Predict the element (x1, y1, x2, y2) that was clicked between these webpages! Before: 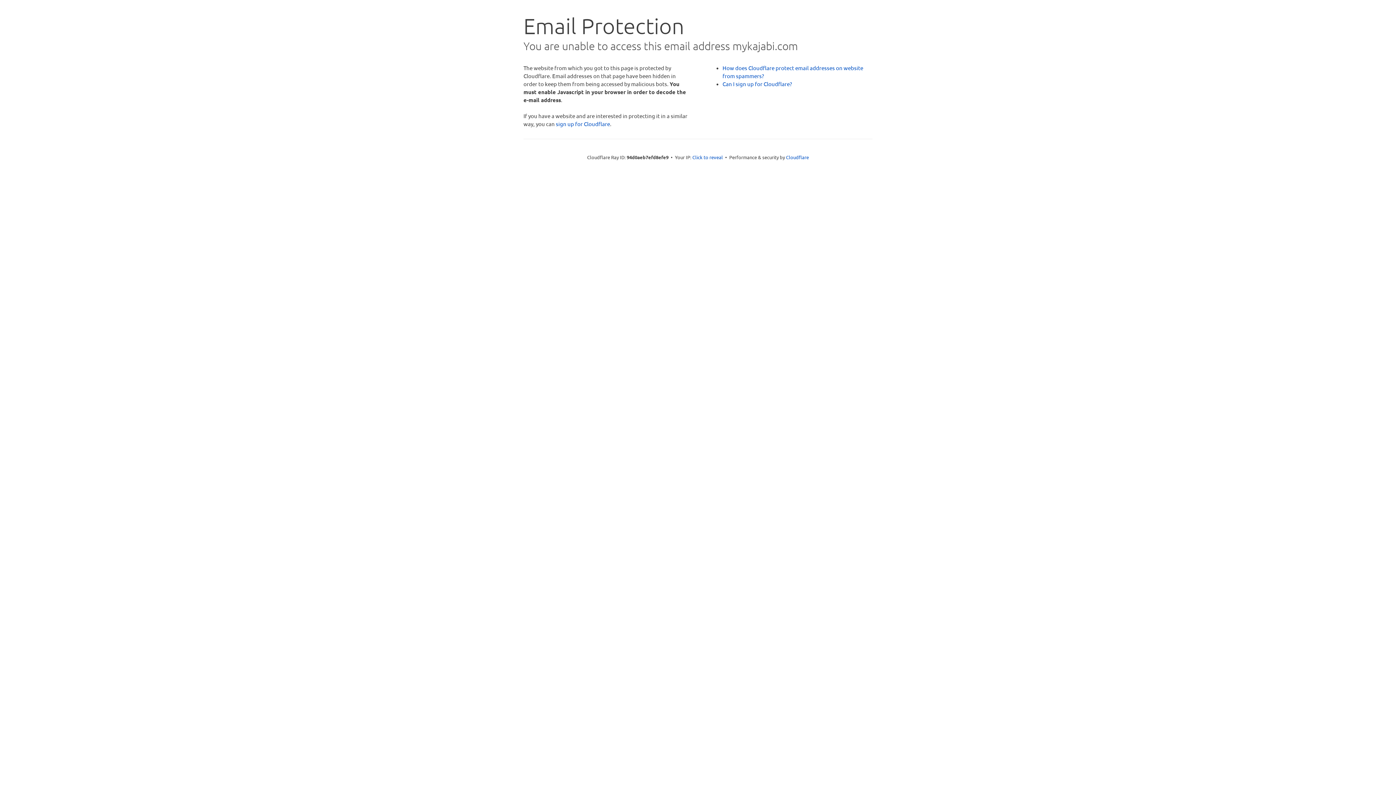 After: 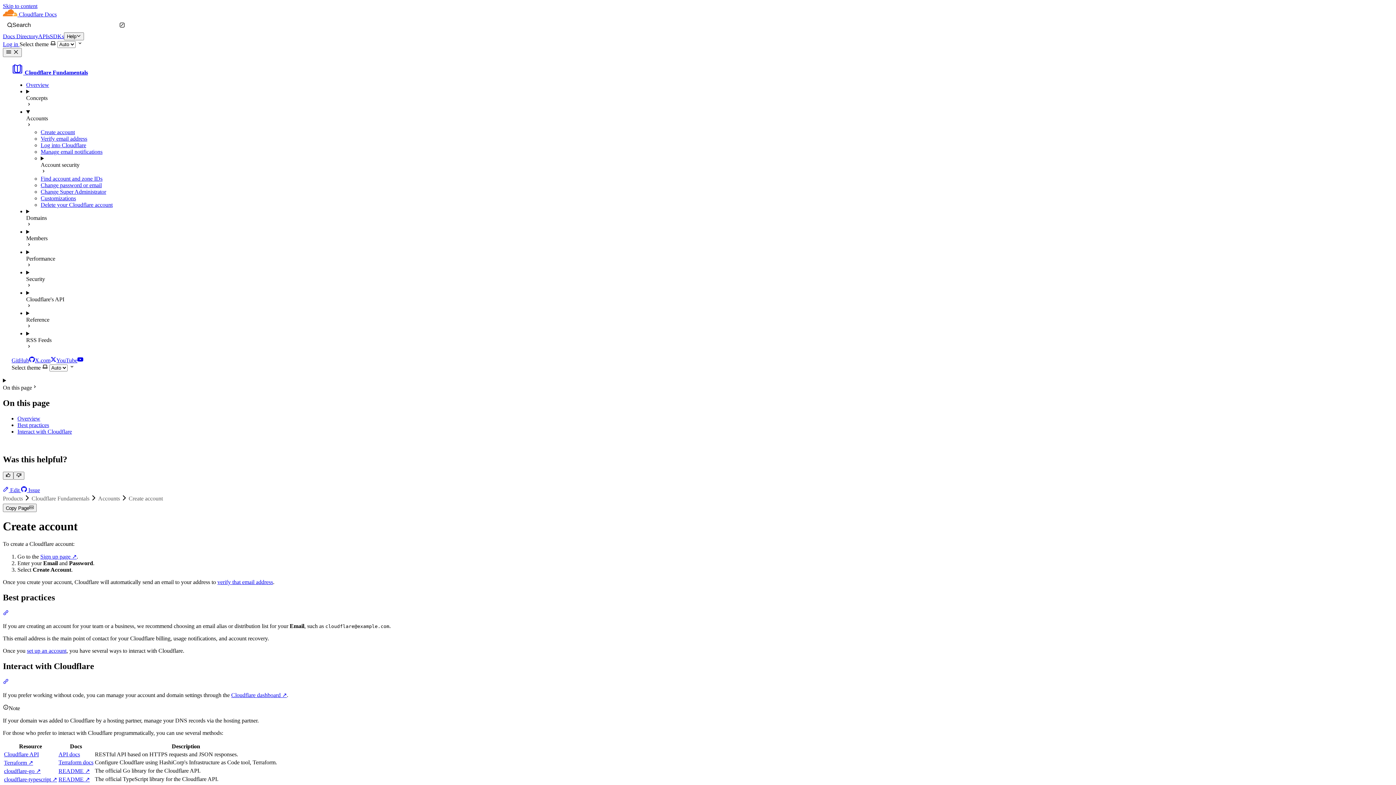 Action: bbox: (722, 80, 792, 87) label: Can I sign up for Cloudflare?